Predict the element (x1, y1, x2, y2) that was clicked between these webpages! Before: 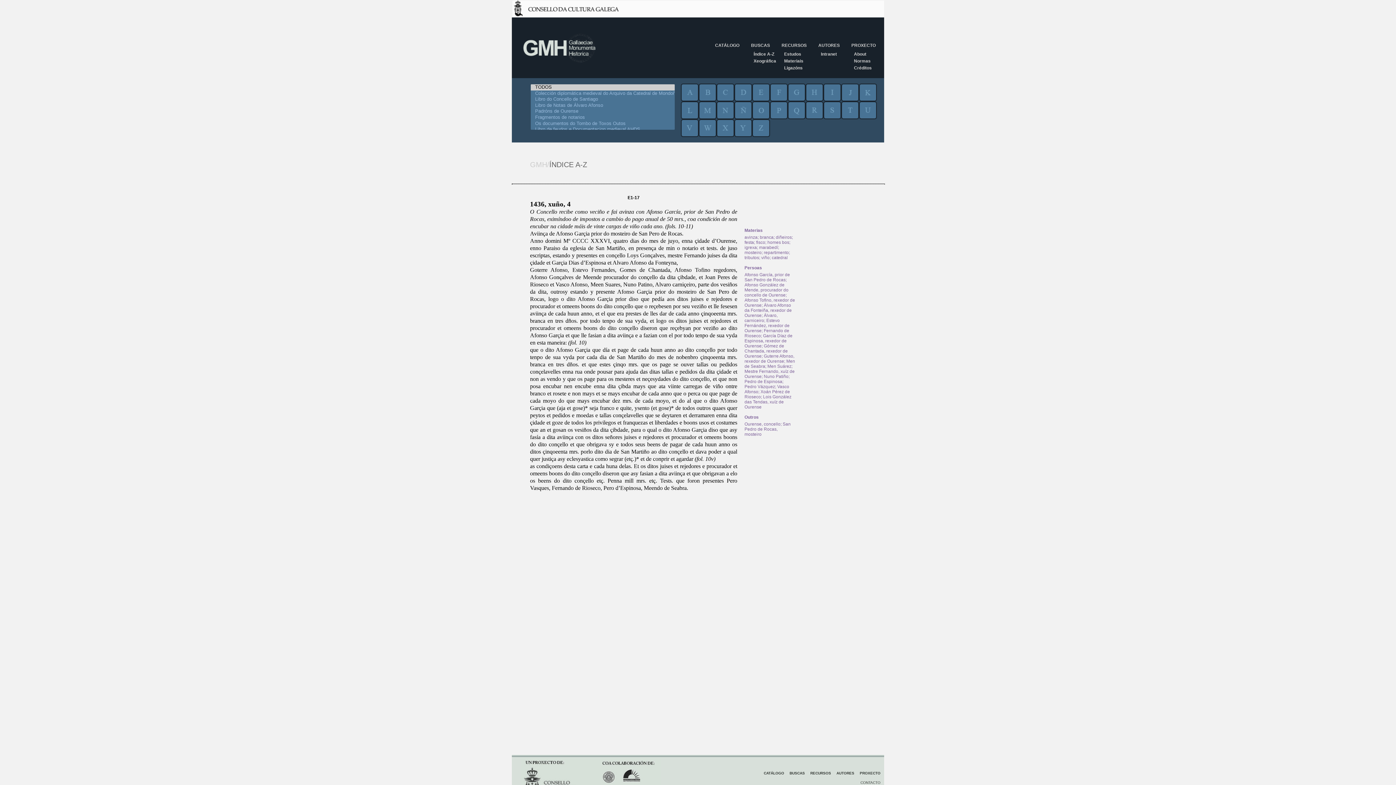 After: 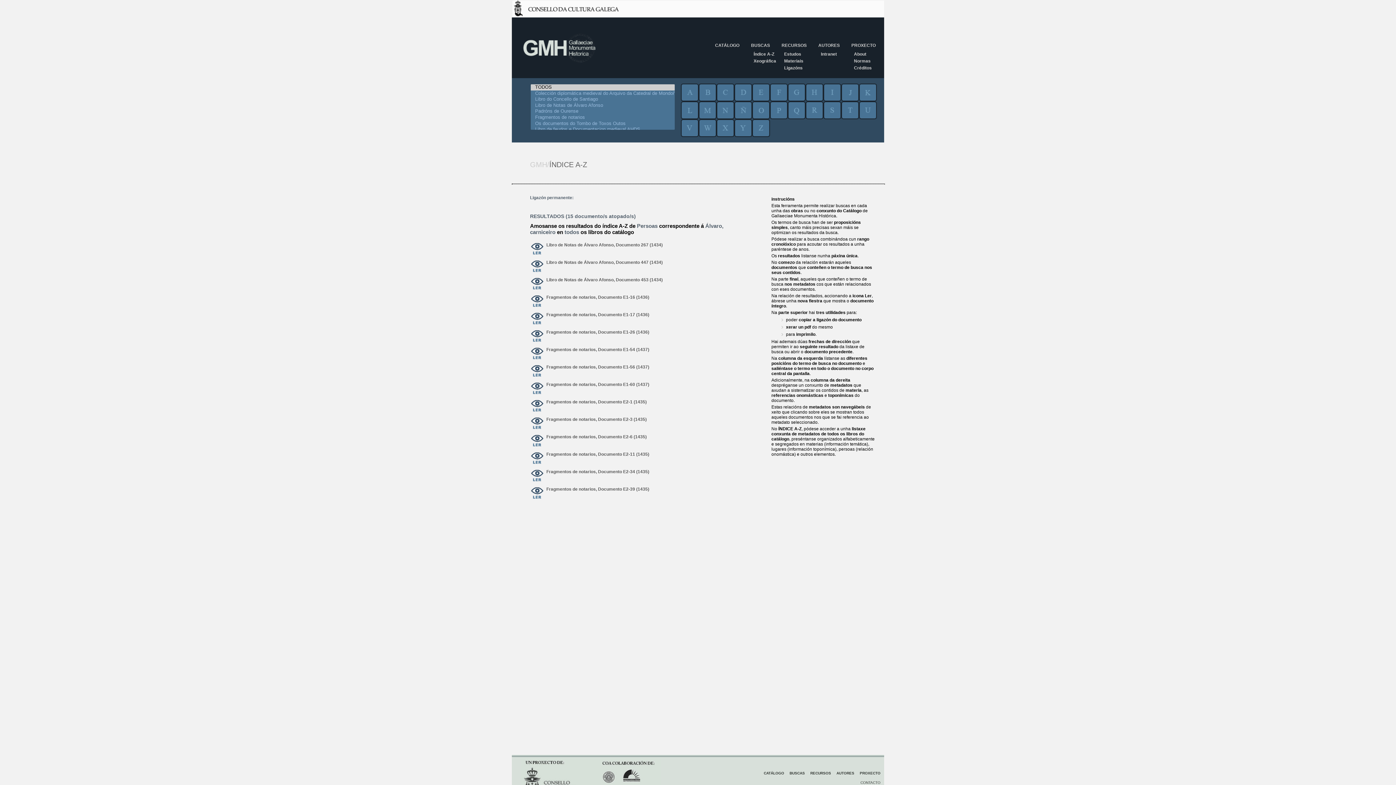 Action: label: Álvaro, carniceiro bbox: (744, 313, 777, 323)